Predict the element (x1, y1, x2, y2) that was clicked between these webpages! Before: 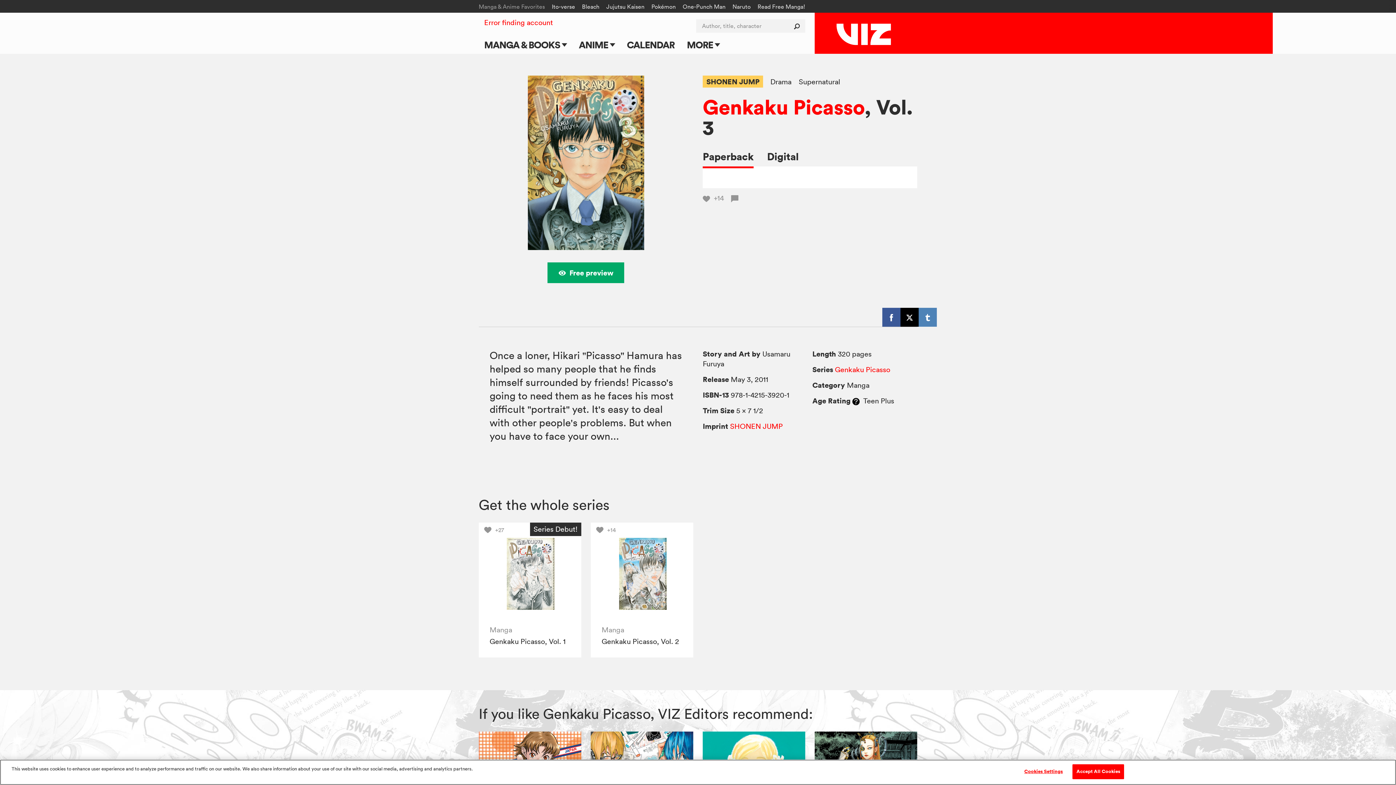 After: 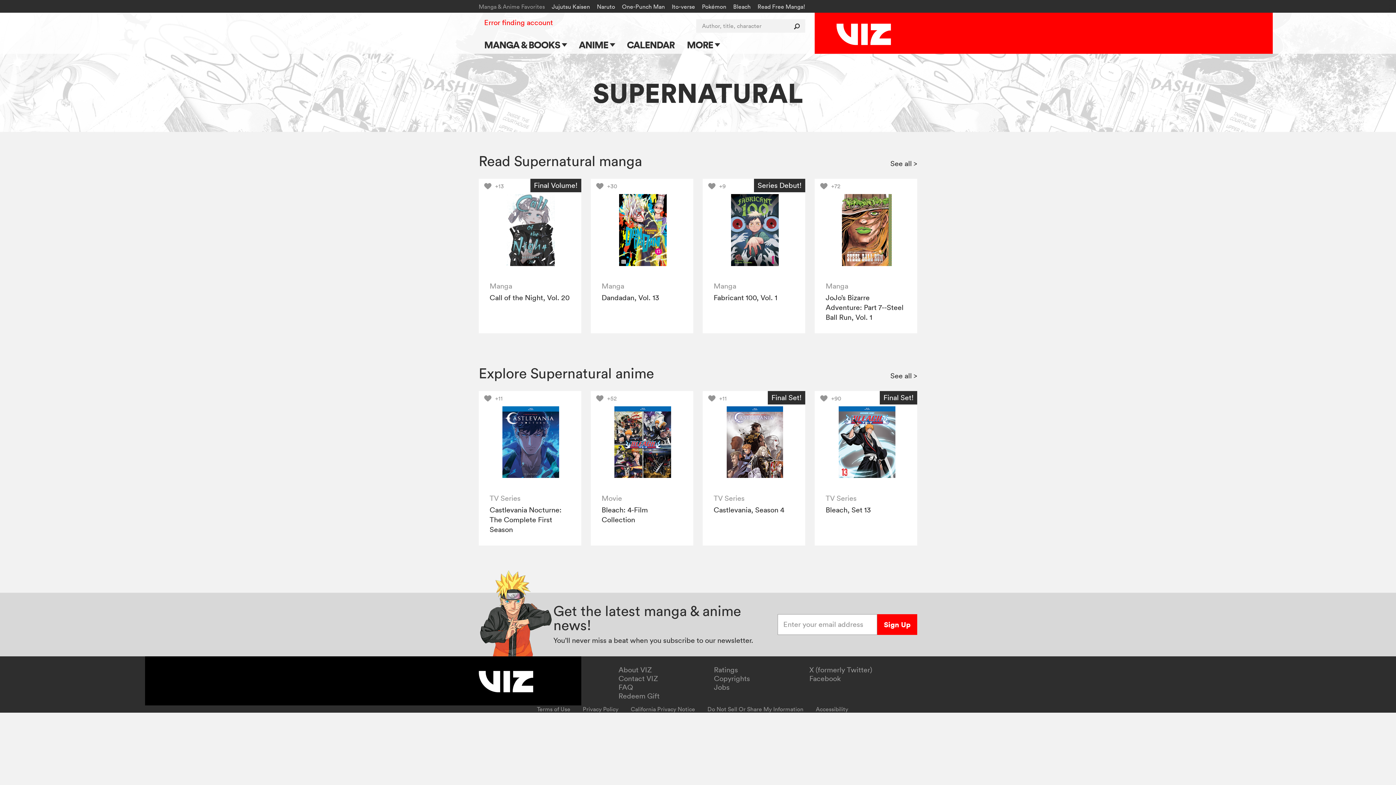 Action: bbox: (798, 77, 840, 86) label: Supernatural